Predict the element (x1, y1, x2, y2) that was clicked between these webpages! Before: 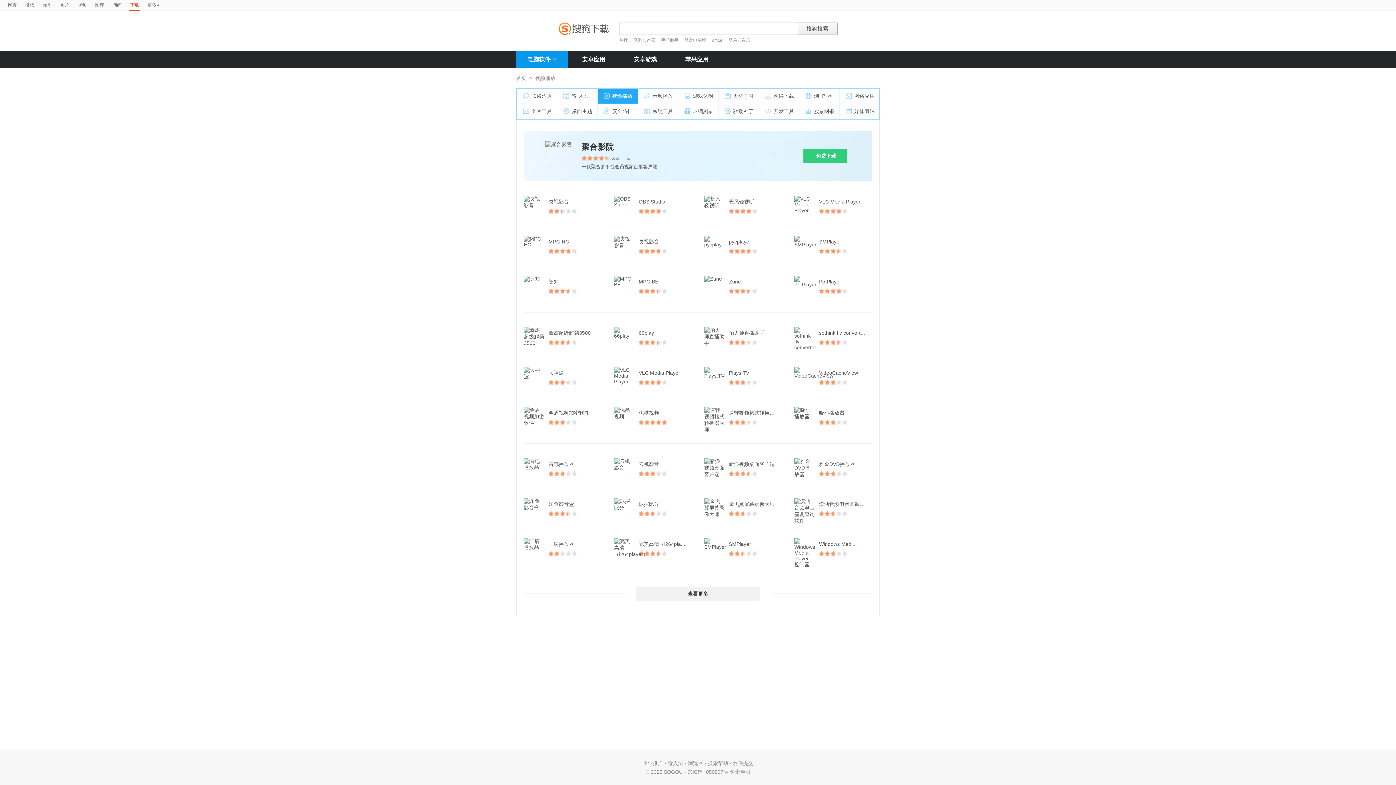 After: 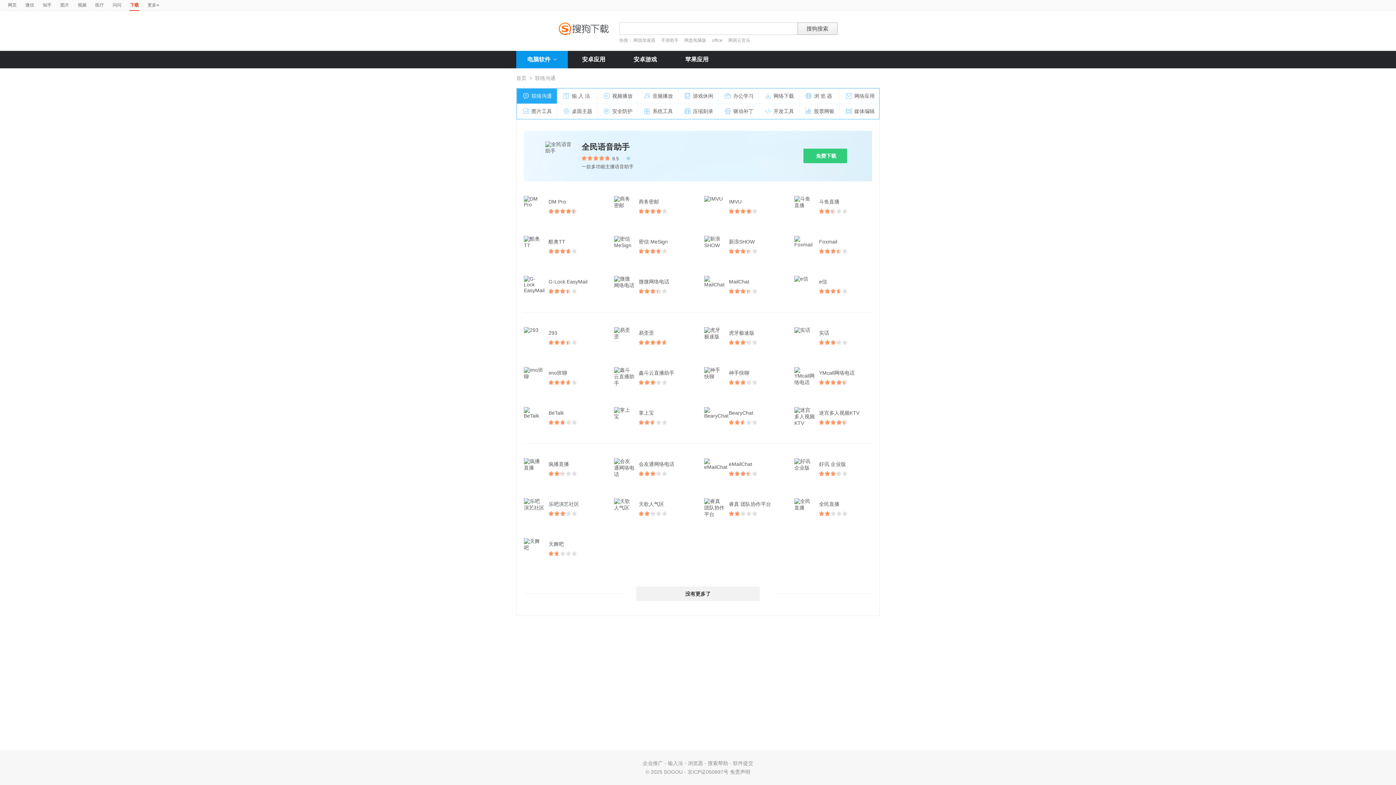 Action: label: 联络沟通 bbox: (517, 88, 557, 104)